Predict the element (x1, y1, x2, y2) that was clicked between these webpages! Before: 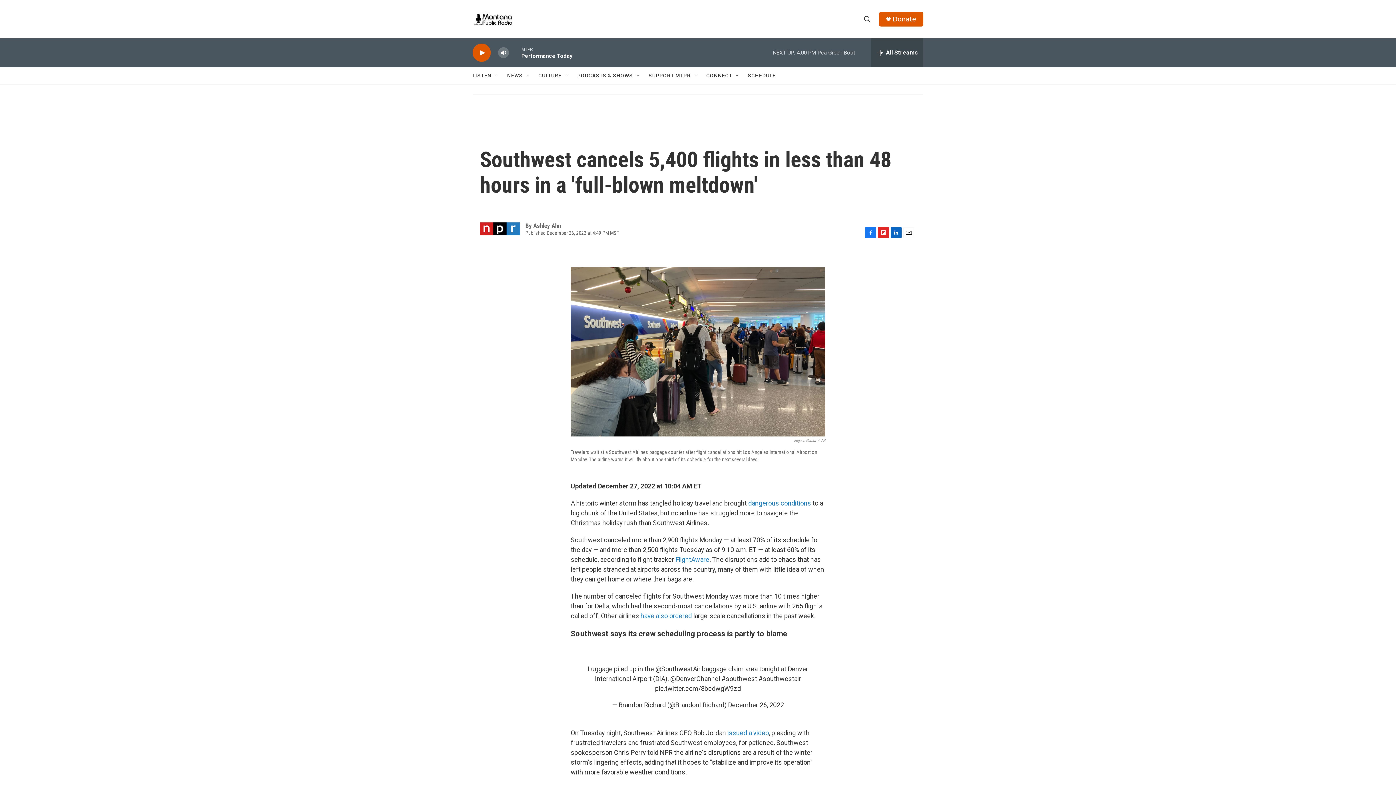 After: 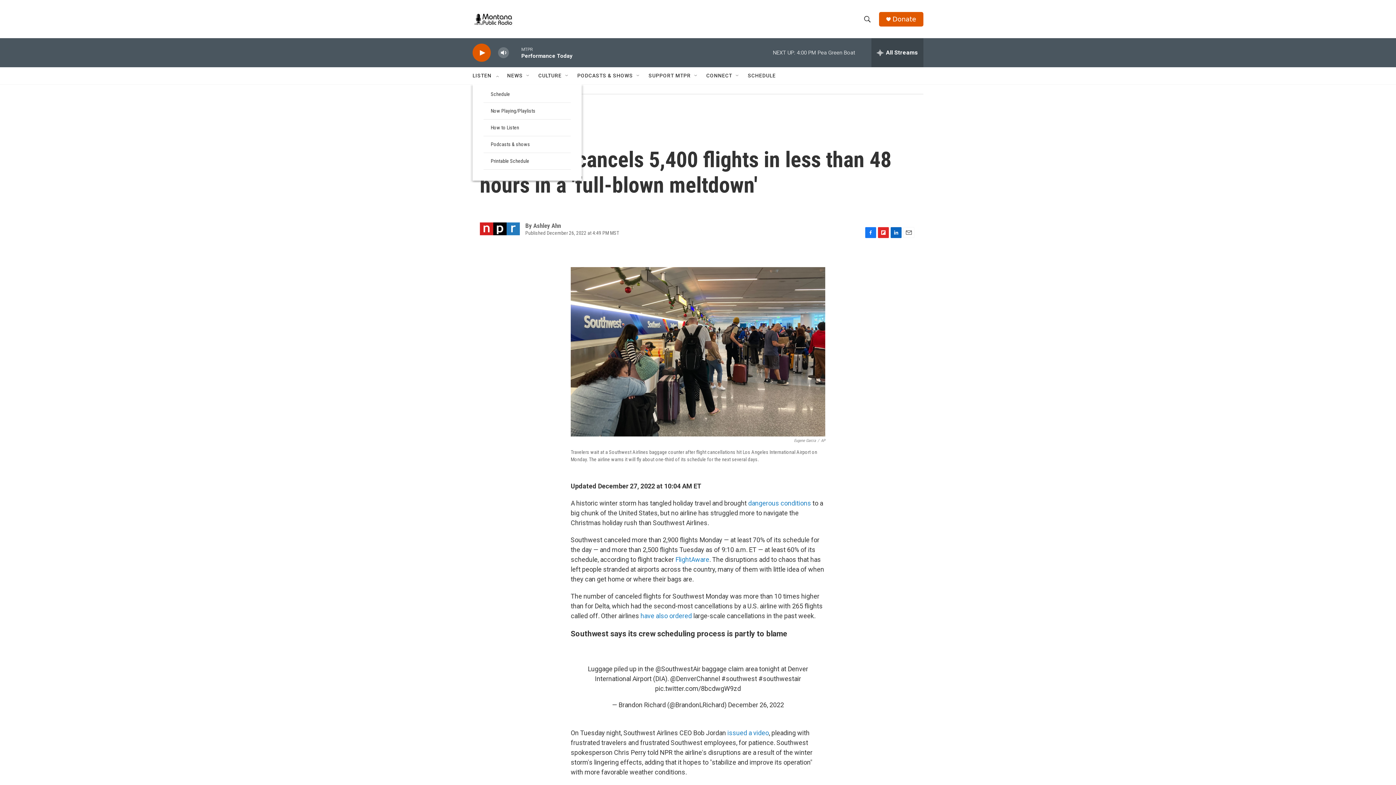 Action: label: Open Sub Navigation bbox: (495, 72, 501, 78)